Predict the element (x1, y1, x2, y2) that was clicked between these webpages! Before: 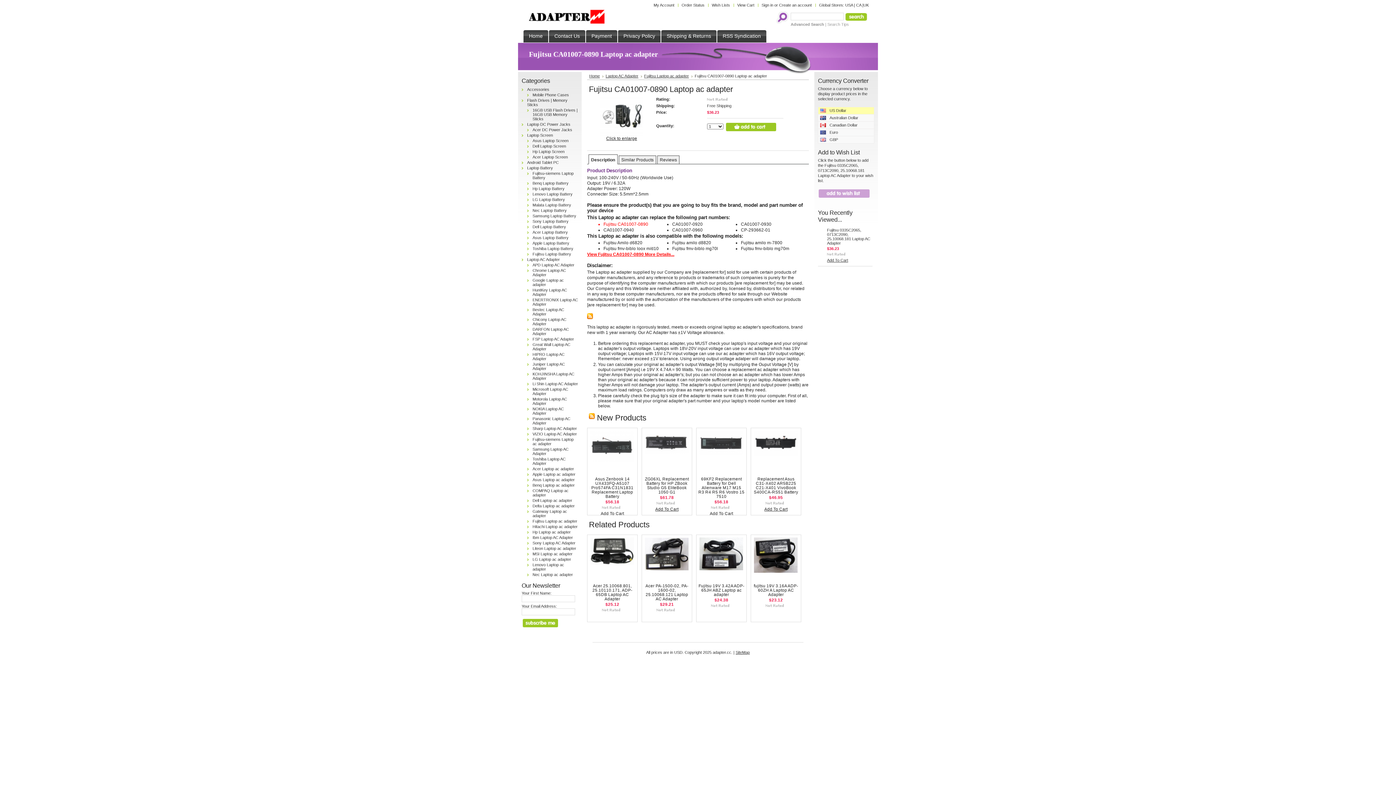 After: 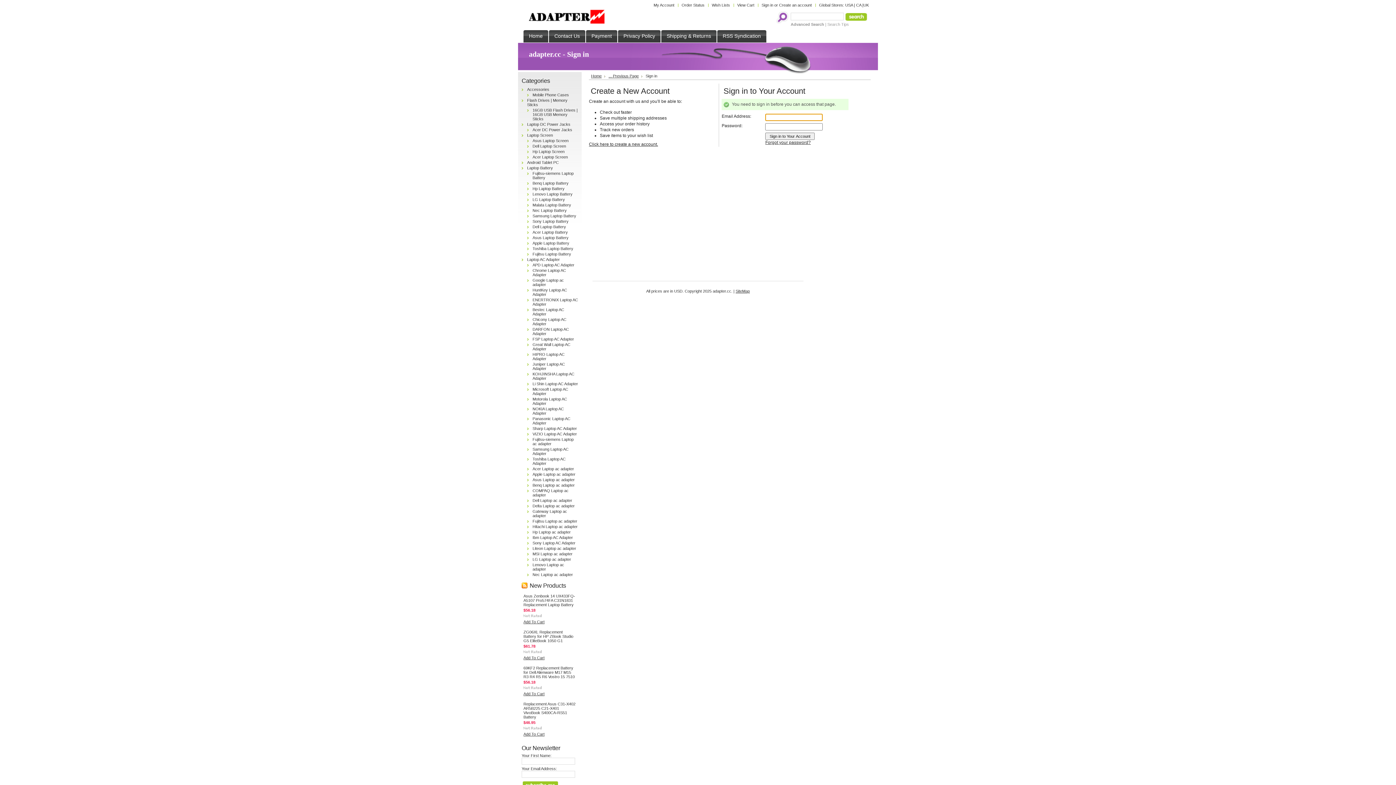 Action: bbox: (708, 2, 730, 7) label: Wish Lists